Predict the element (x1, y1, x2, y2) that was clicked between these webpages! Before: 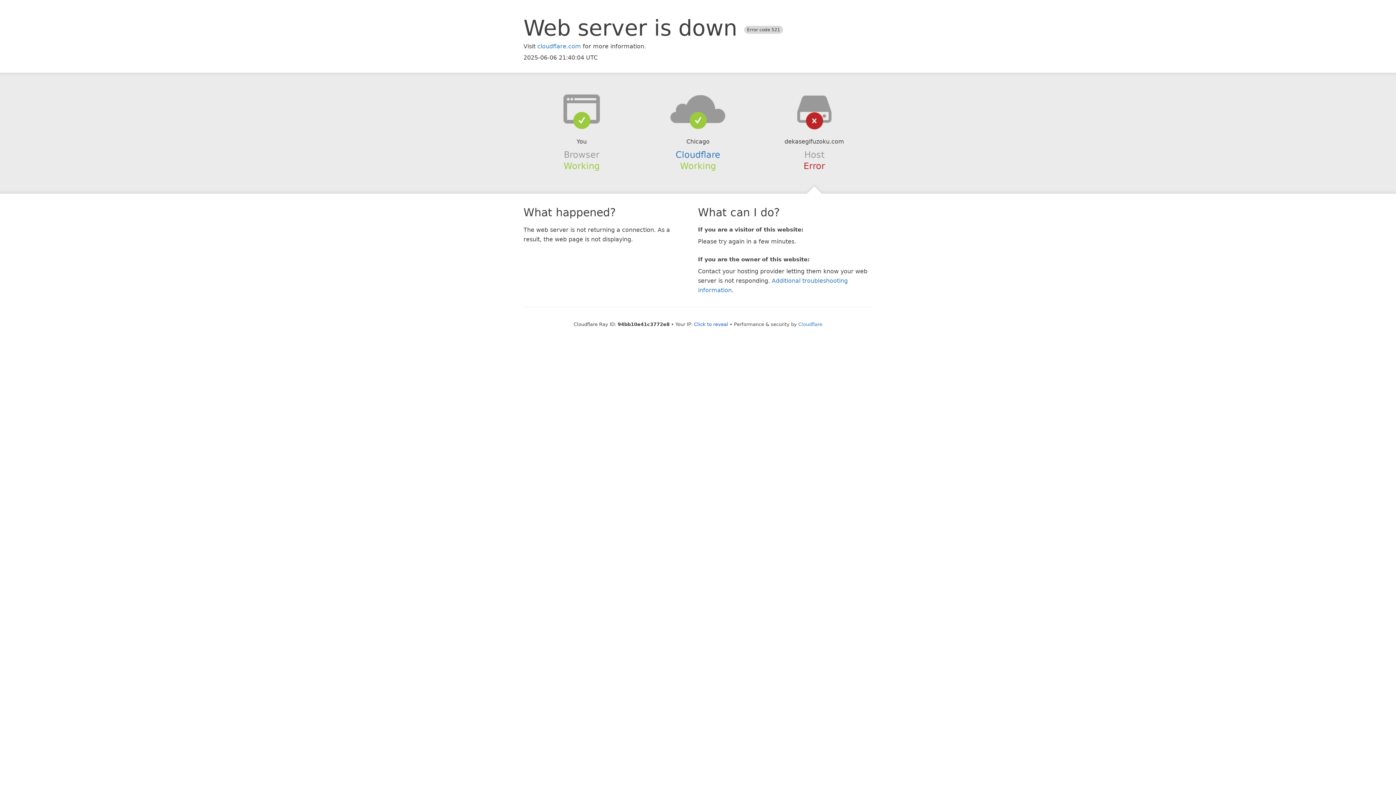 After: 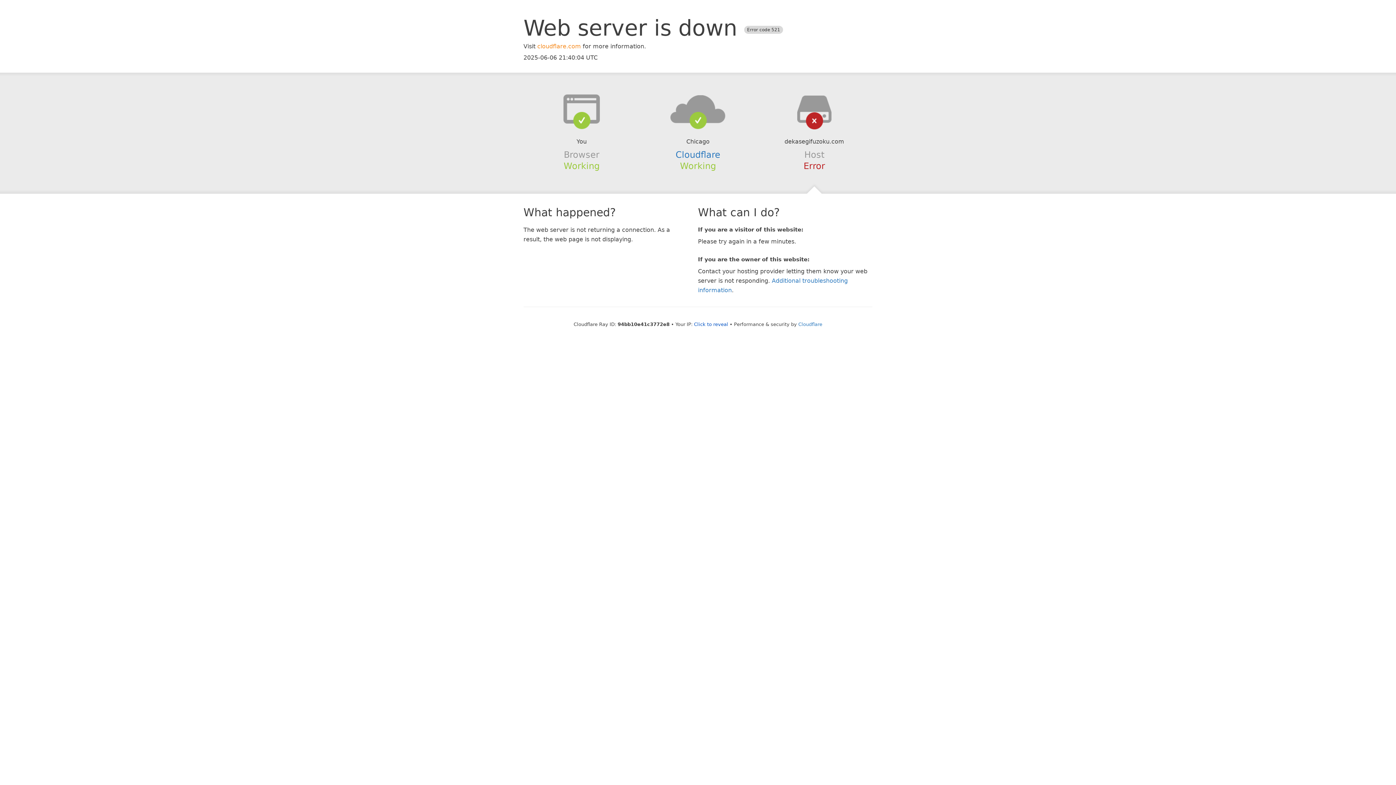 Action: label: cloudflare.com bbox: (537, 42, 581, 49)